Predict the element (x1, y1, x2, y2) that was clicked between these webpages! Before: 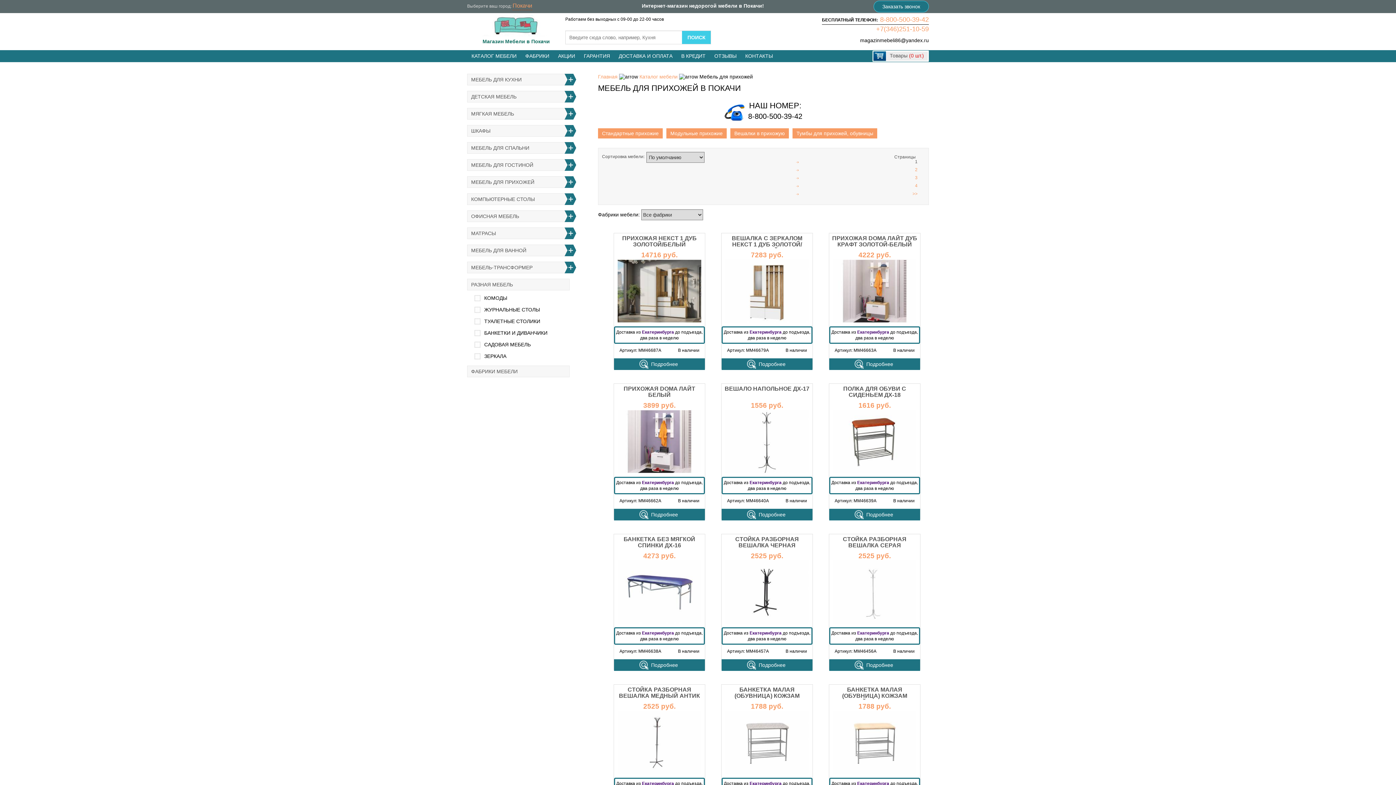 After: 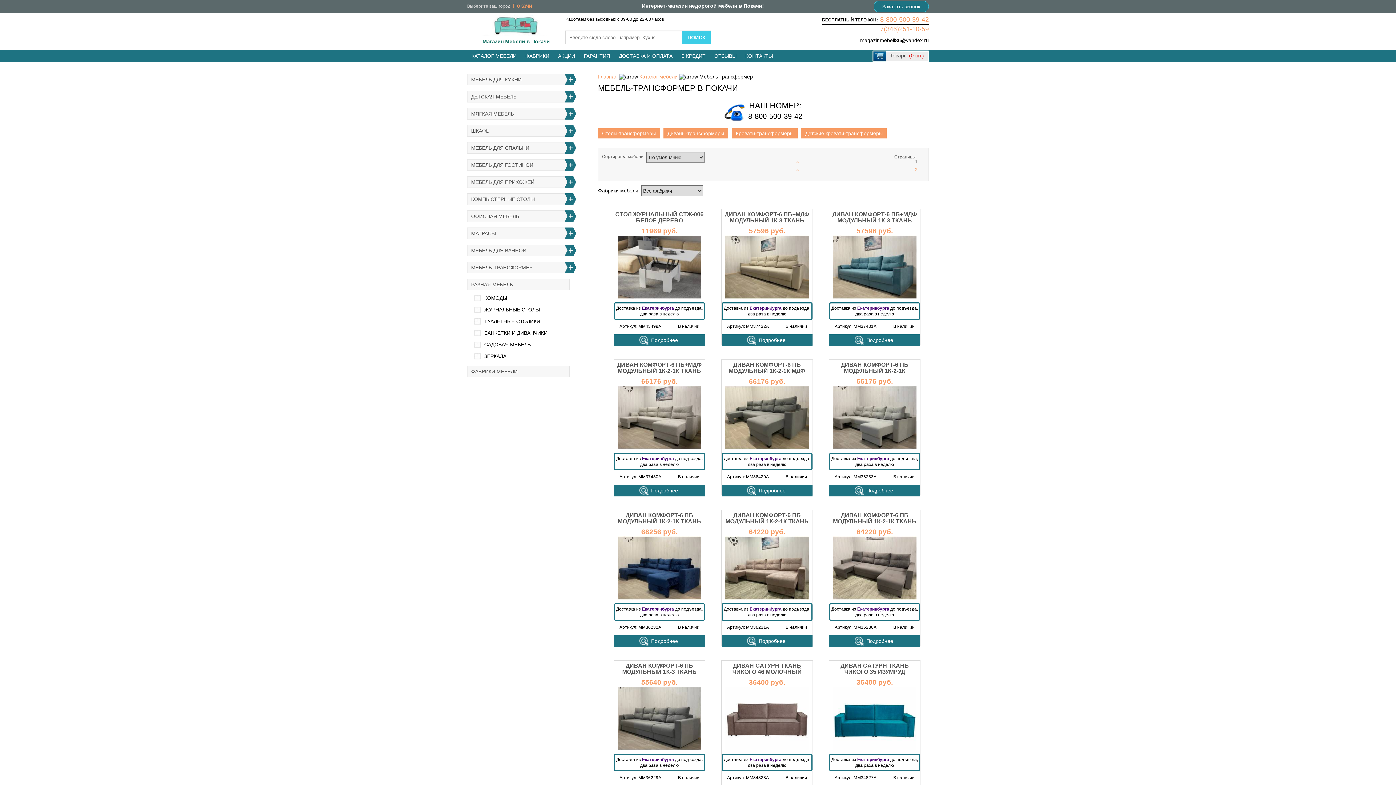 Action: label: МЕБЕЛЬ-ТРАНСФОРМЕР bbox: (467, 261, 569, 273)